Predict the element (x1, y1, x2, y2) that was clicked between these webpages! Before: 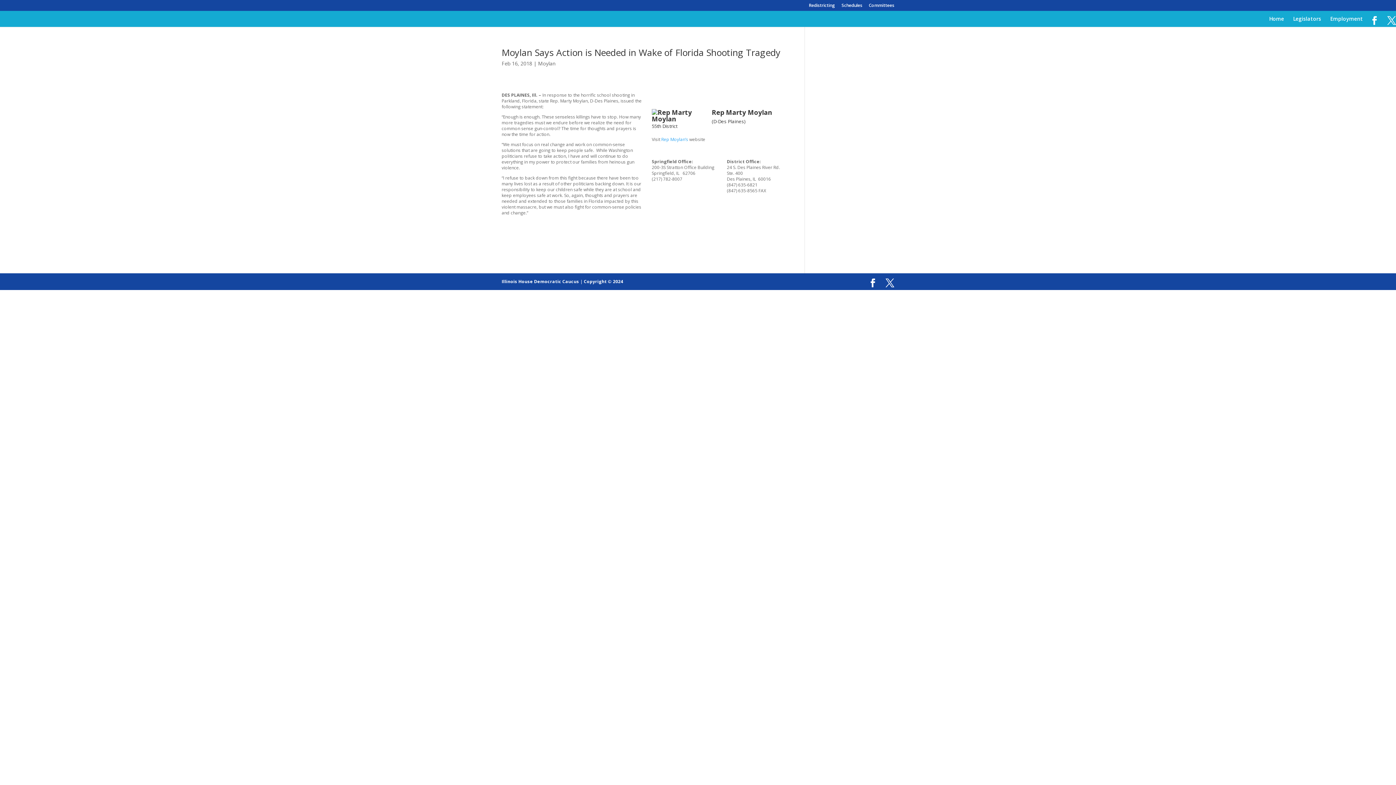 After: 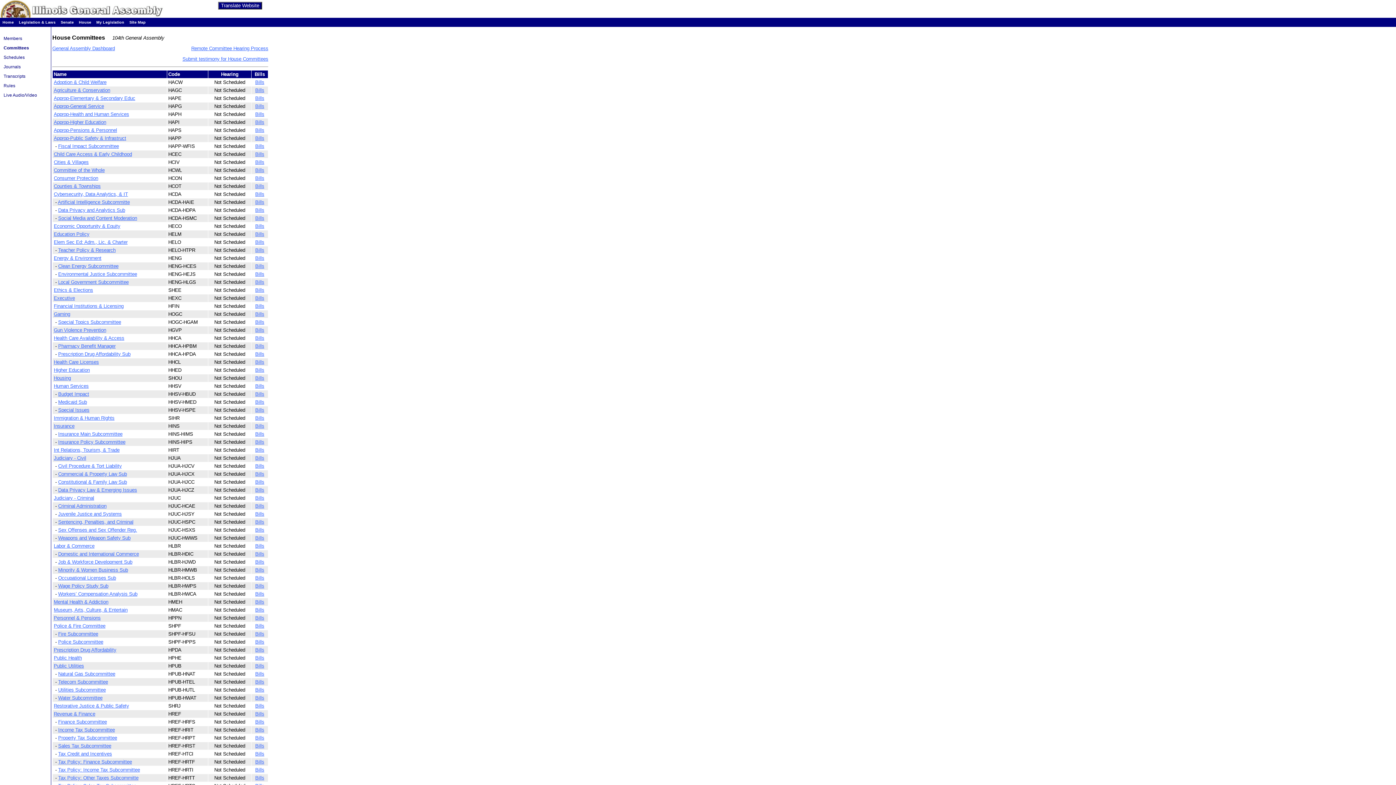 Action: label: Committees bbox: (869, 3, 894, 10)